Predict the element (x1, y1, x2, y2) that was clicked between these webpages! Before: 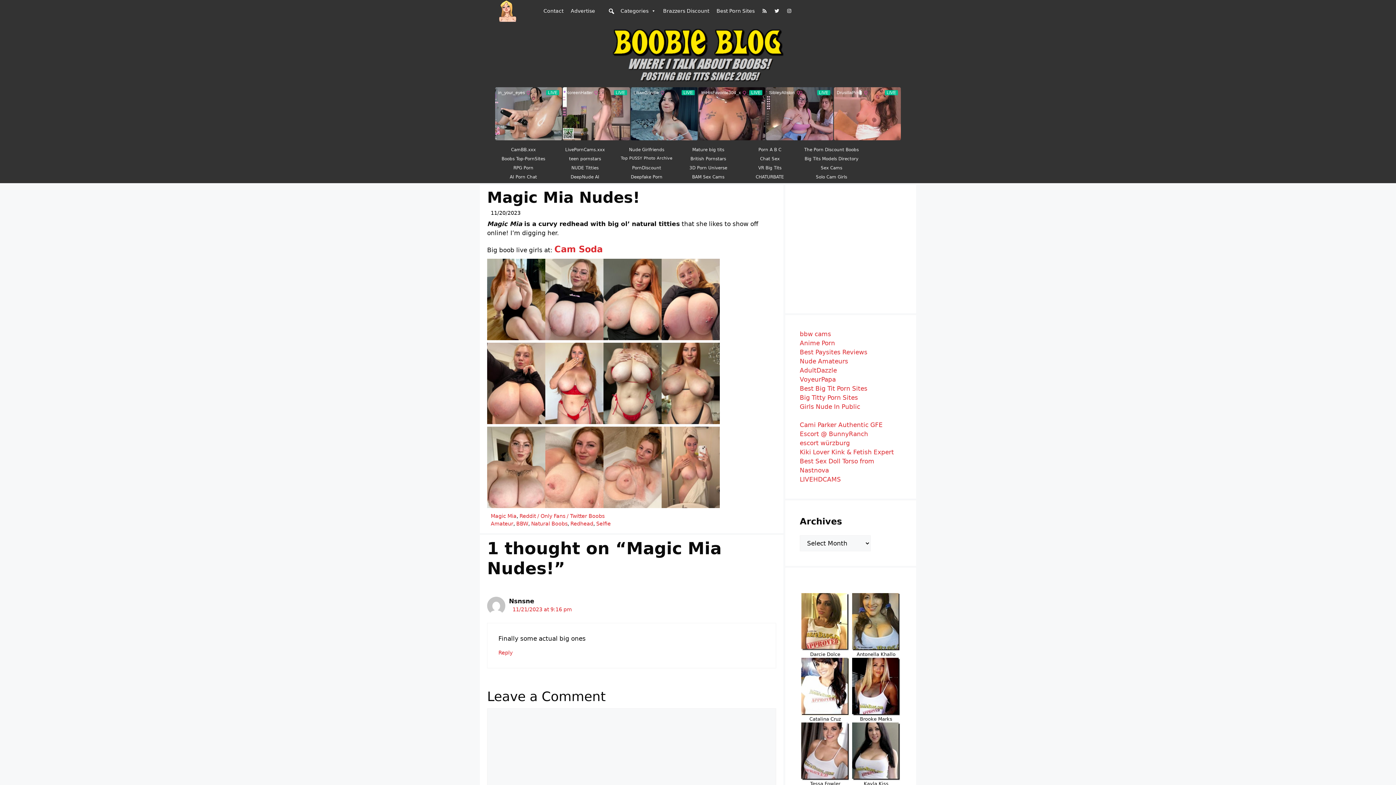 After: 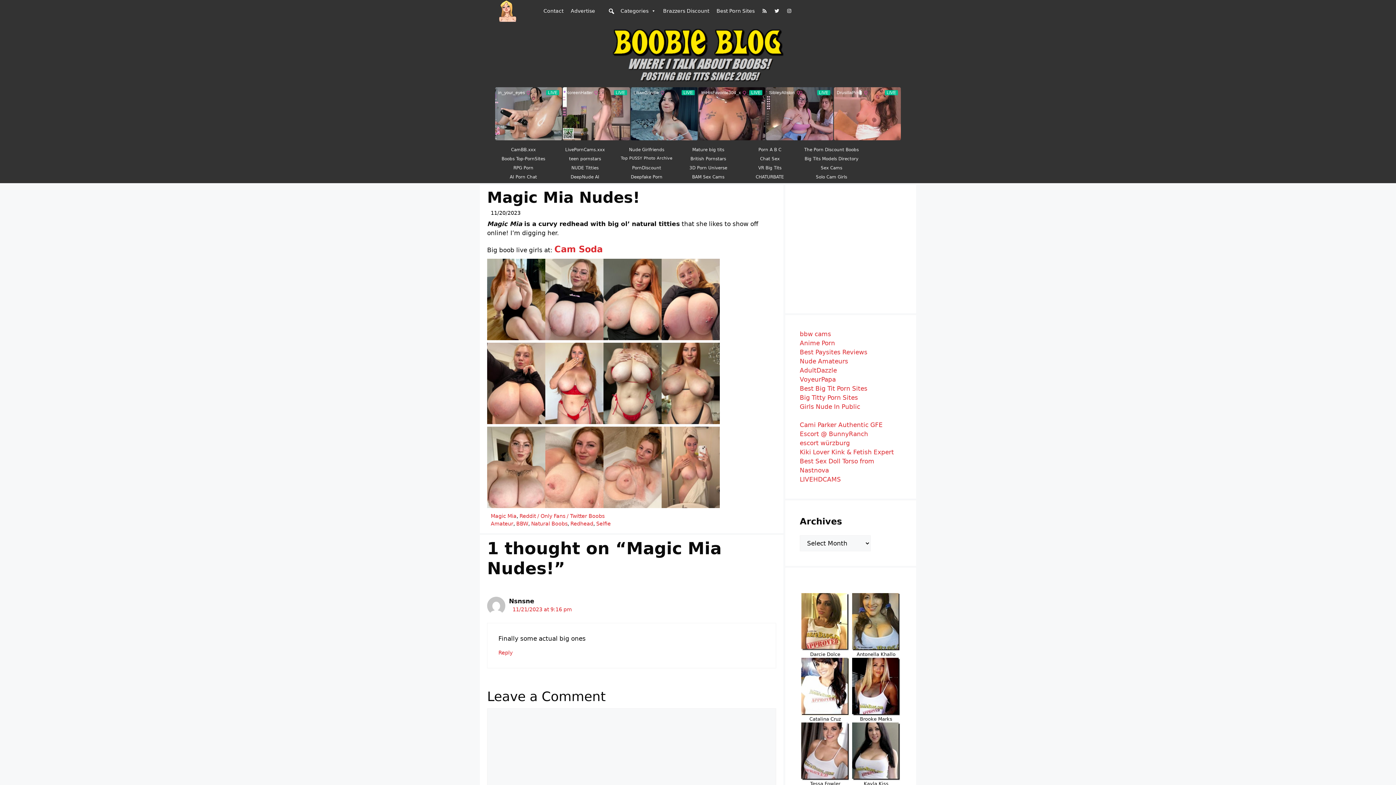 Action: bbox: (603, 502, 661, 509)